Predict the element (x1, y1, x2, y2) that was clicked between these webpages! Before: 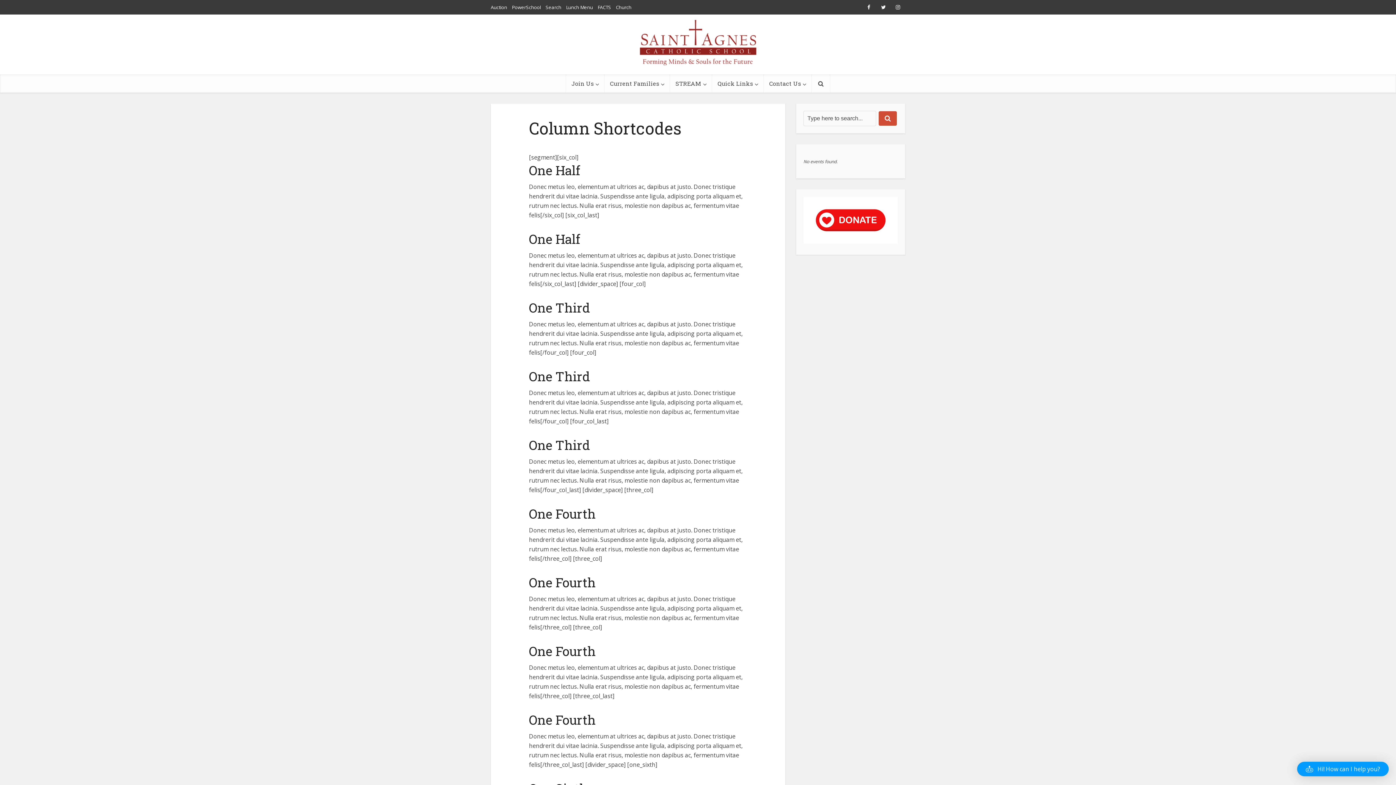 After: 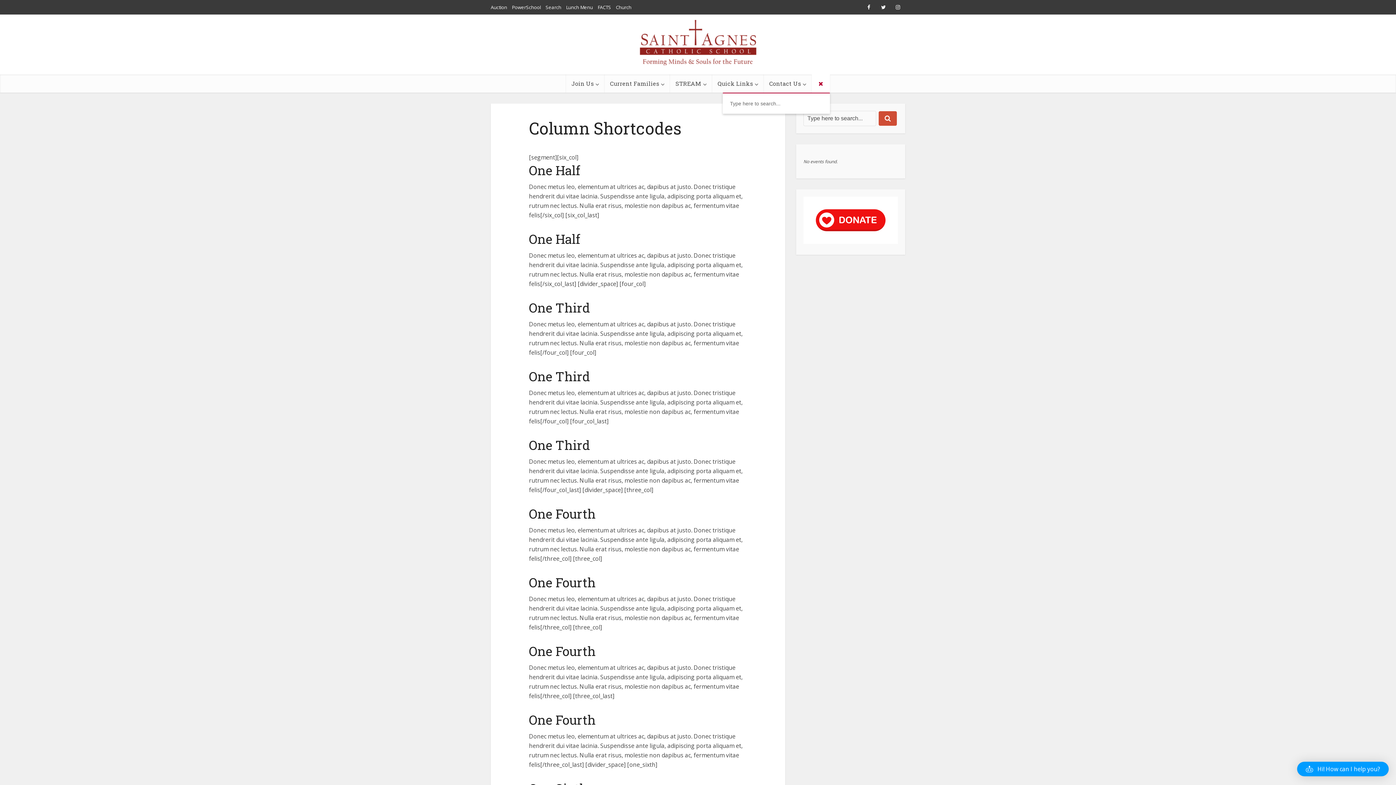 Action: bbox: (812, 74, 830, 92)